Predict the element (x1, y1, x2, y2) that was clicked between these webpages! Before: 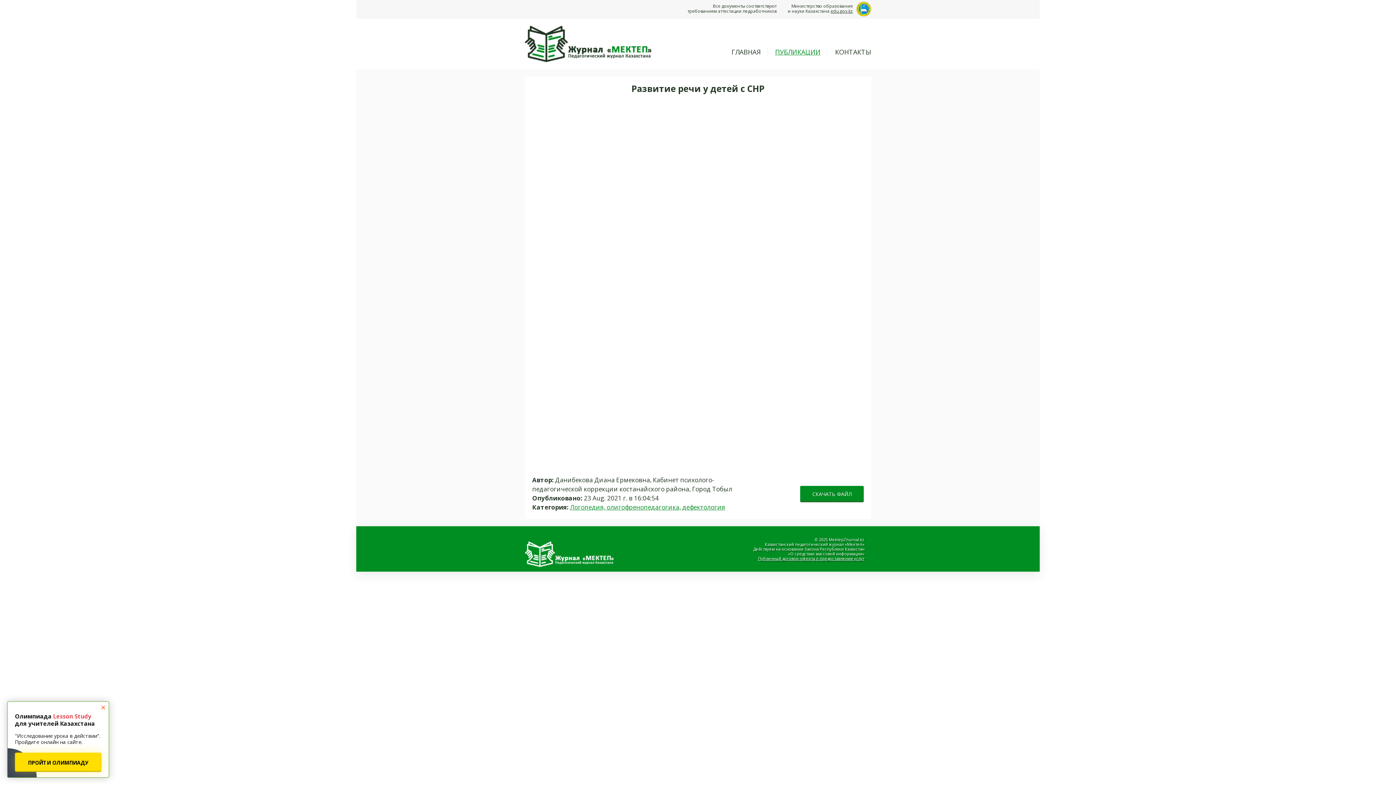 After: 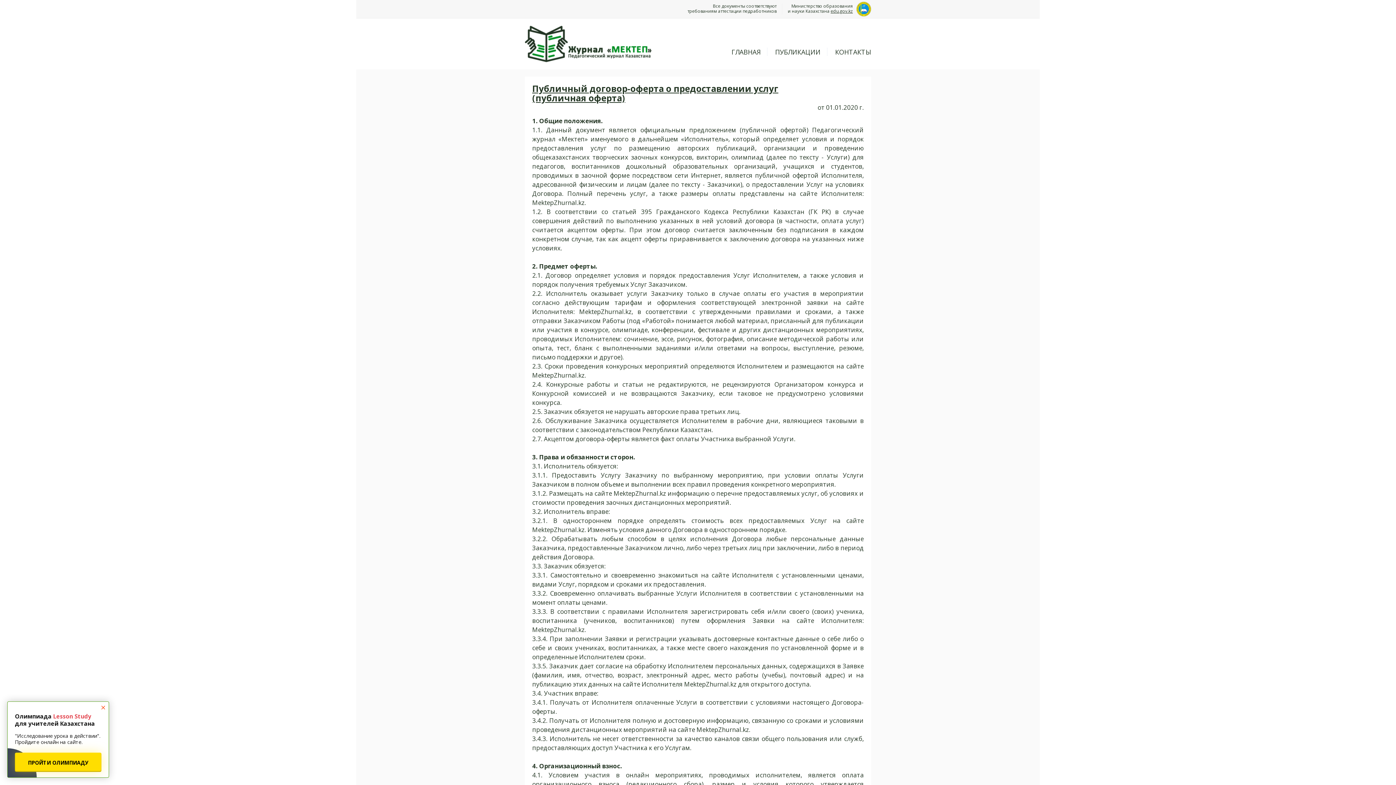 Action: label: Публичный договор-оферта о предоставлении услуг bbox: (758, 556, 864, 561)